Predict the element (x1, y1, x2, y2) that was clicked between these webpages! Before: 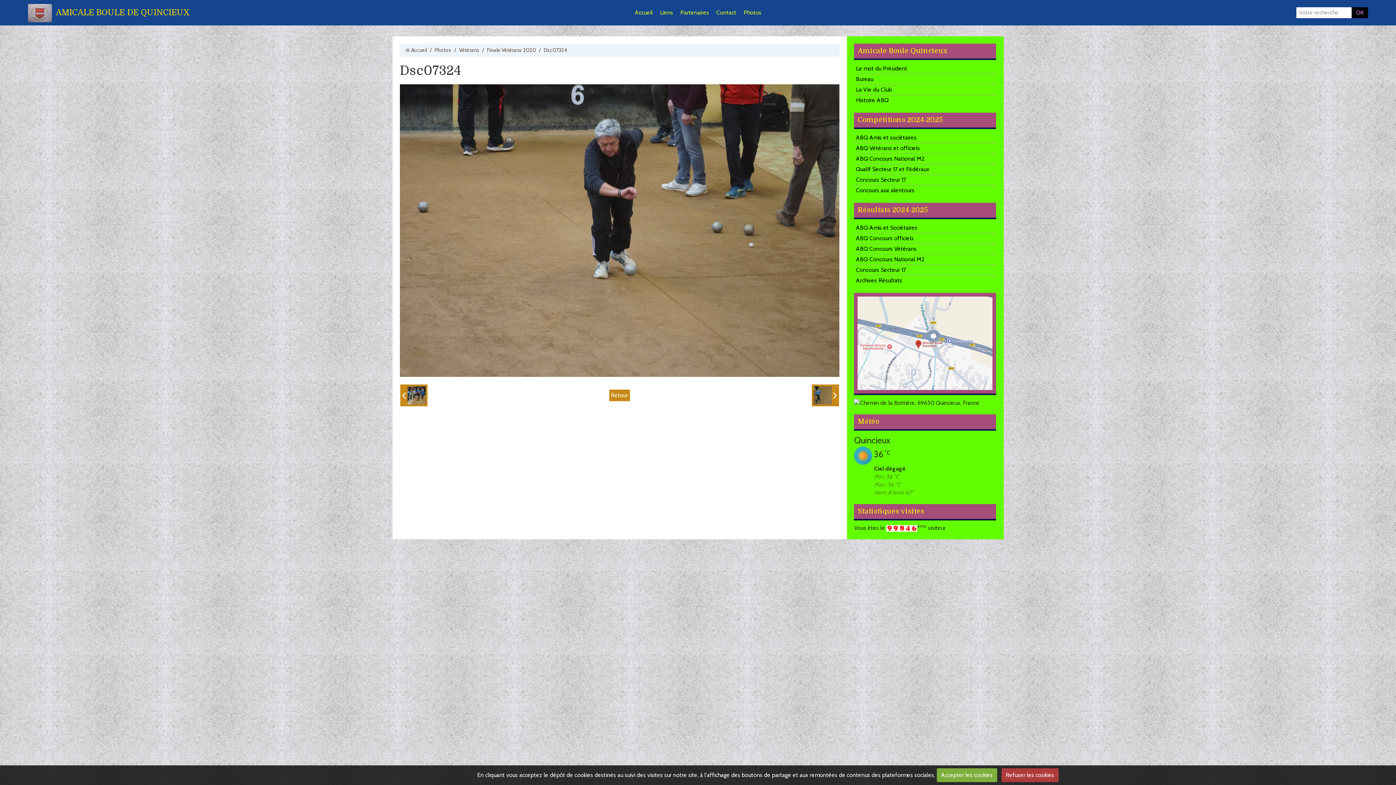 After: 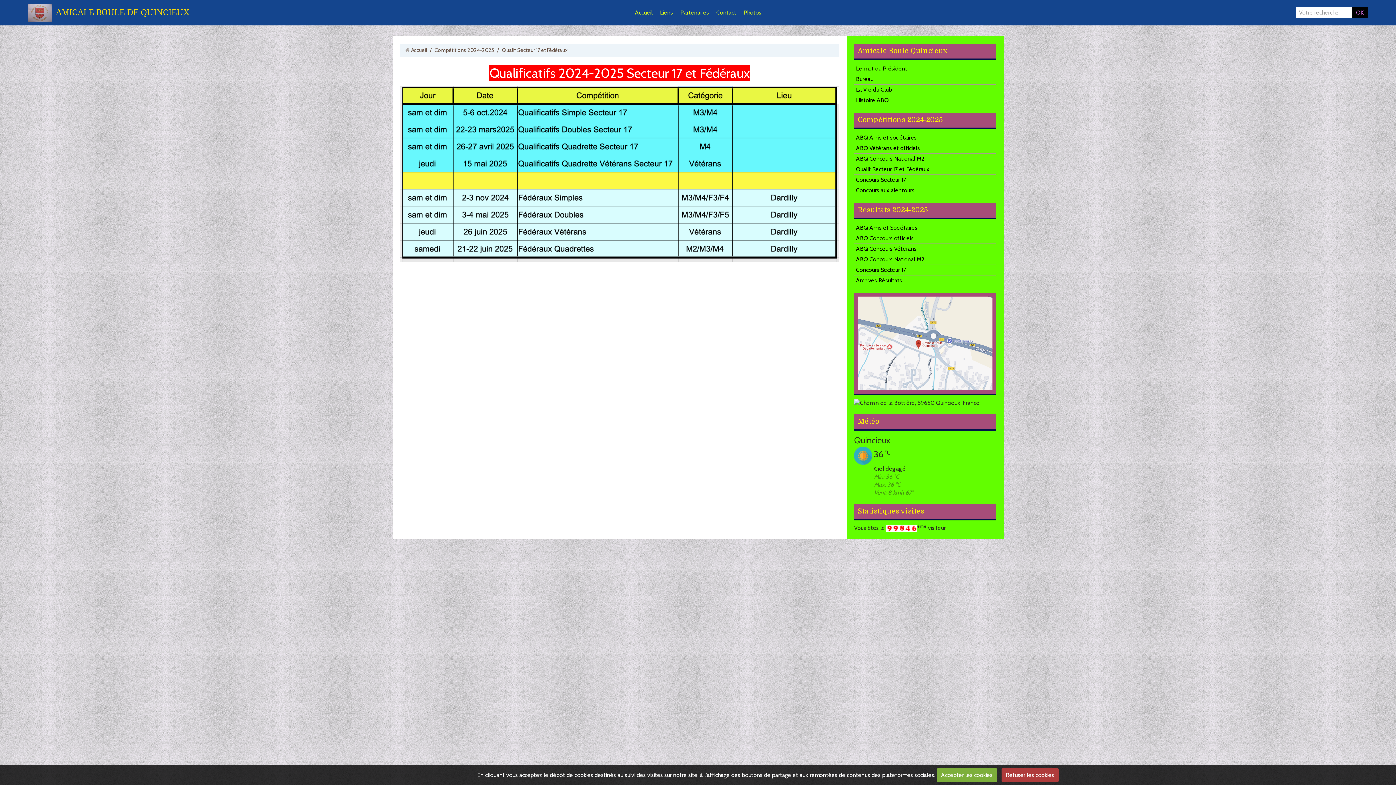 Action: bbox: (854, 164, 996, 174) label: Qualif Secteur 17 et Fédéraux